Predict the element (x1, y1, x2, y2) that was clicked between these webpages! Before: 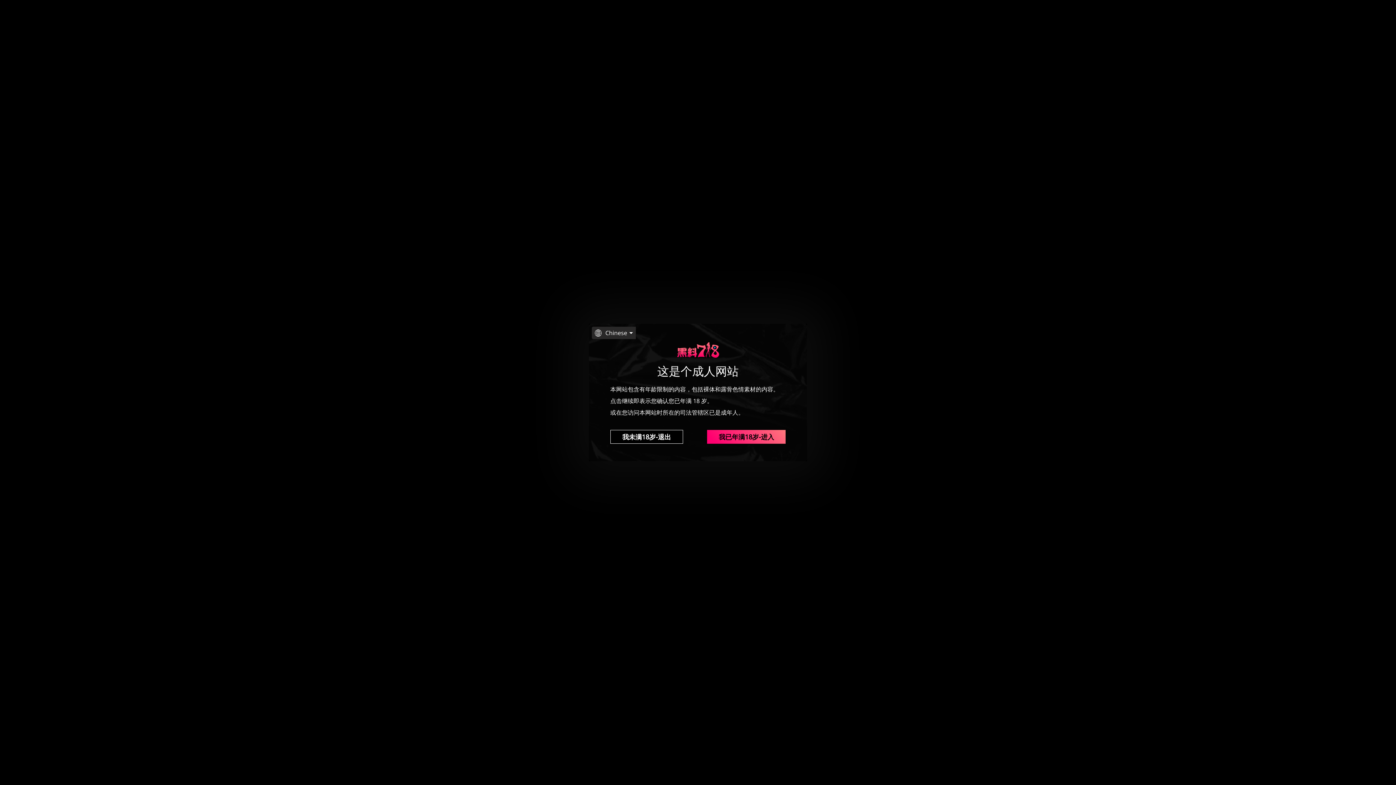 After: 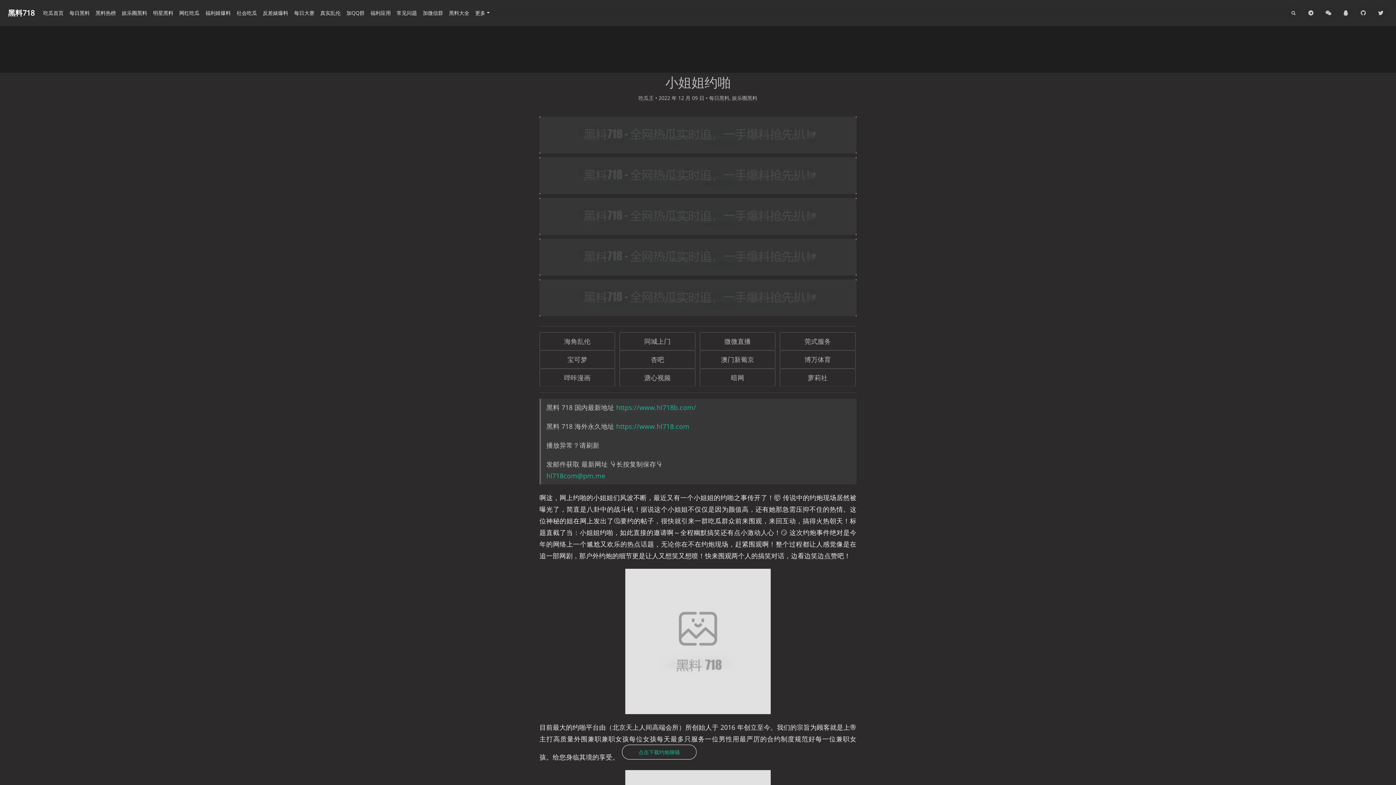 Action: bbox: (707, 430, 785, 444) label: 我已年满18岁-进入